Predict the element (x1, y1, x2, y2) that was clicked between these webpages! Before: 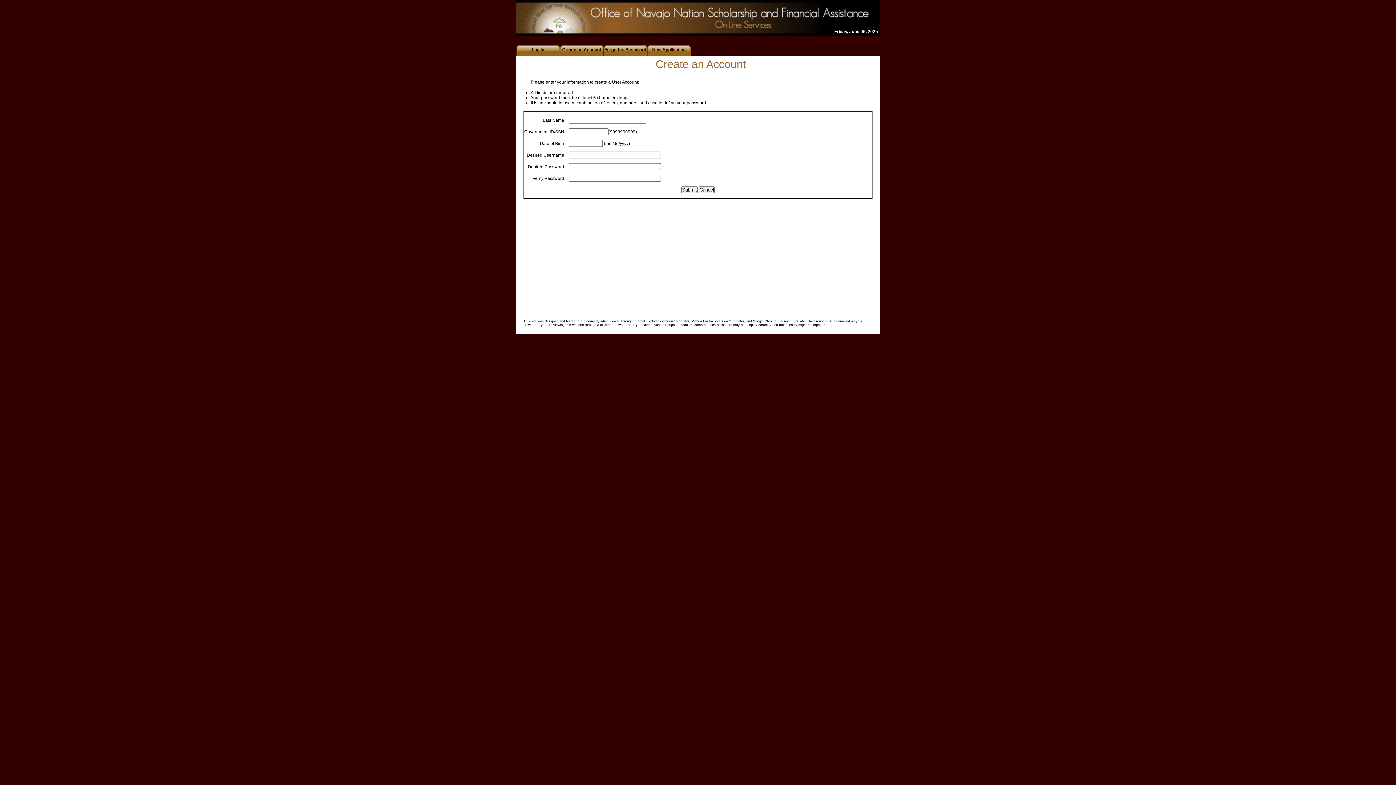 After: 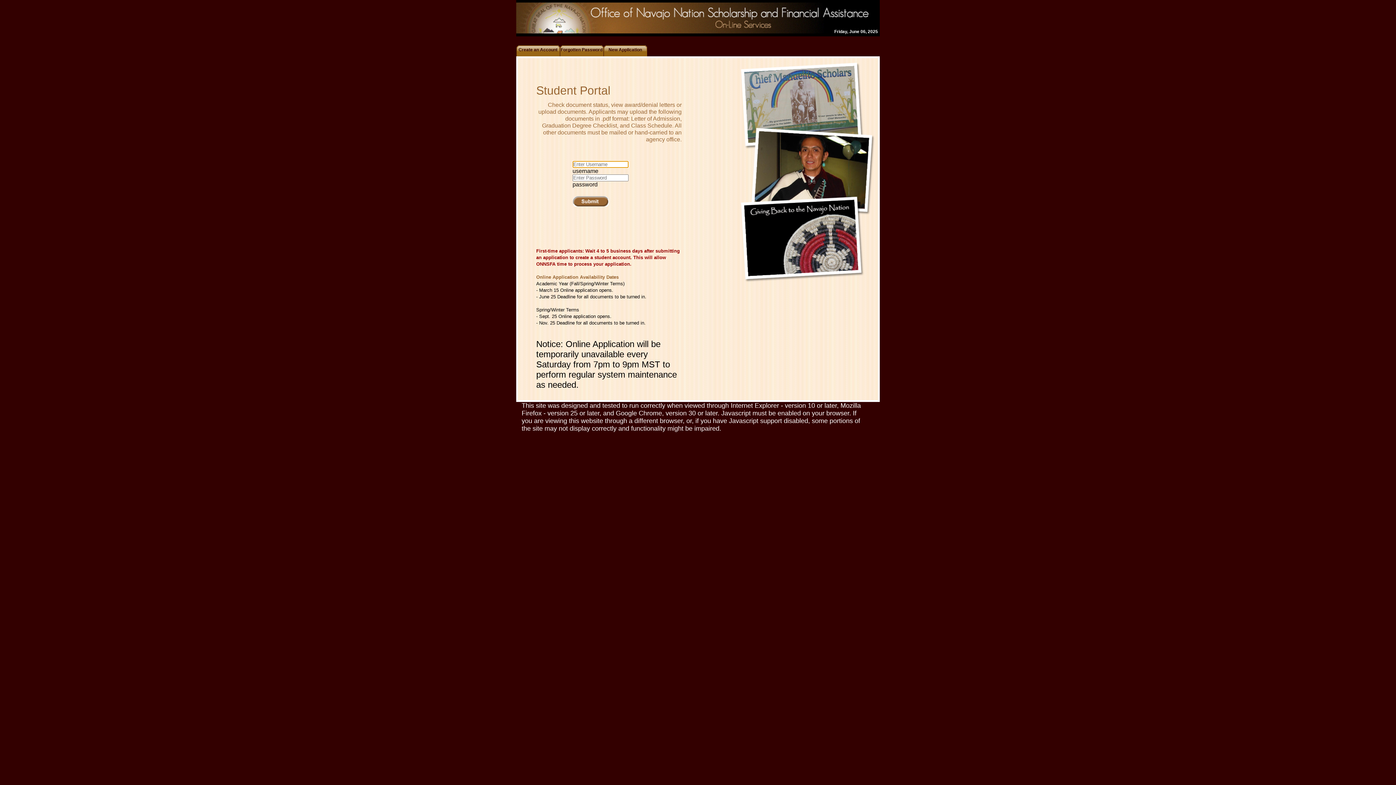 Action: bbox: (516, 45, 560, 56) label: Log In